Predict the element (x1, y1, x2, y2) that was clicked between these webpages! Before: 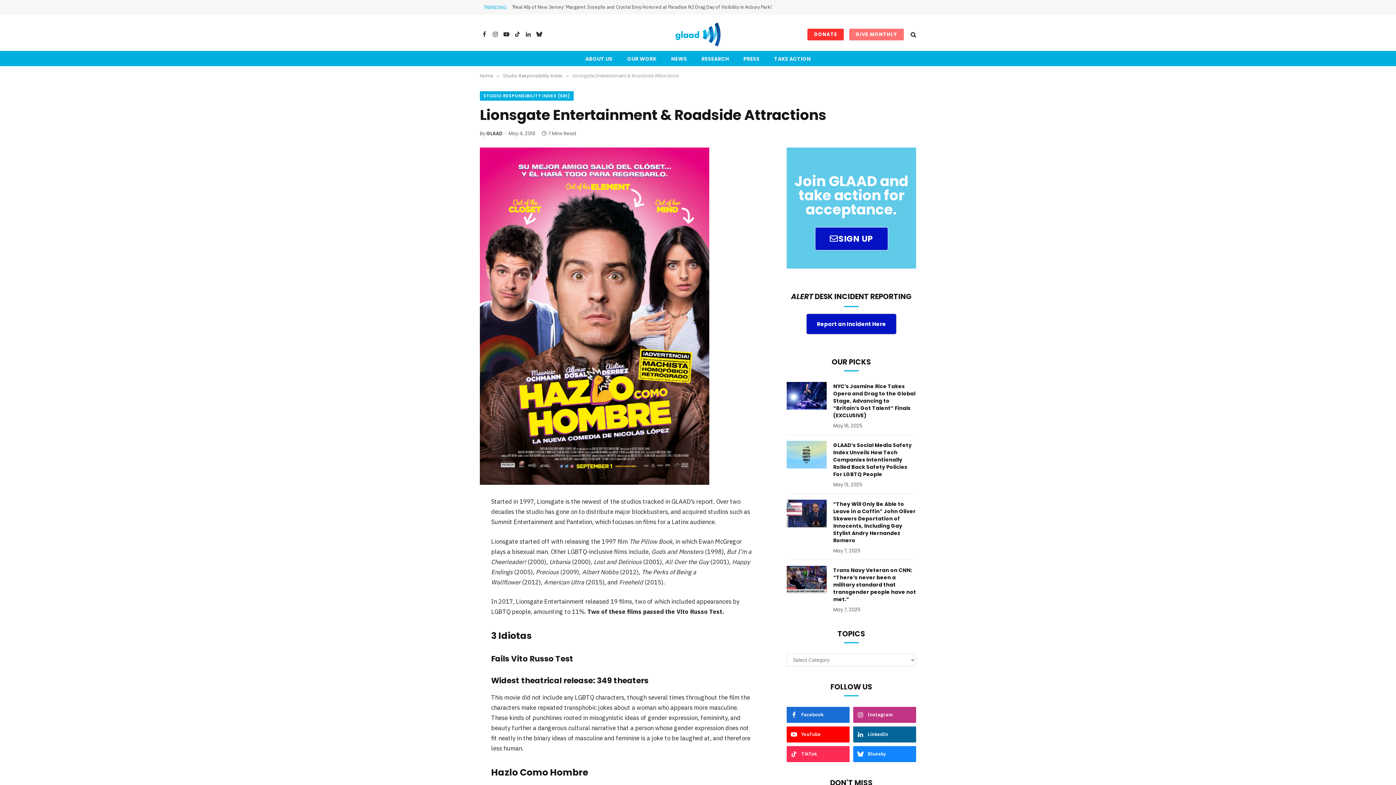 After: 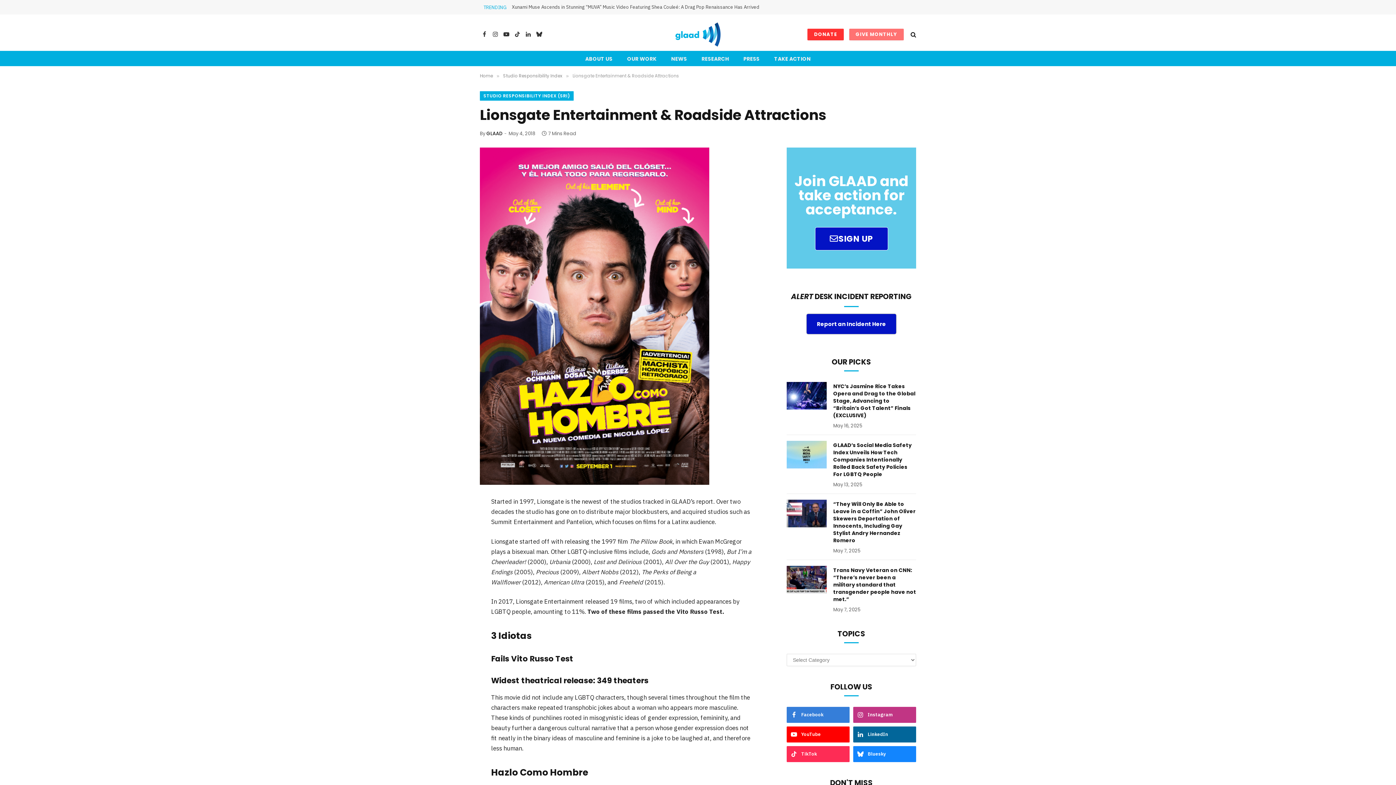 Action: bbox: (786, 707, 849, 723) label: Facebook